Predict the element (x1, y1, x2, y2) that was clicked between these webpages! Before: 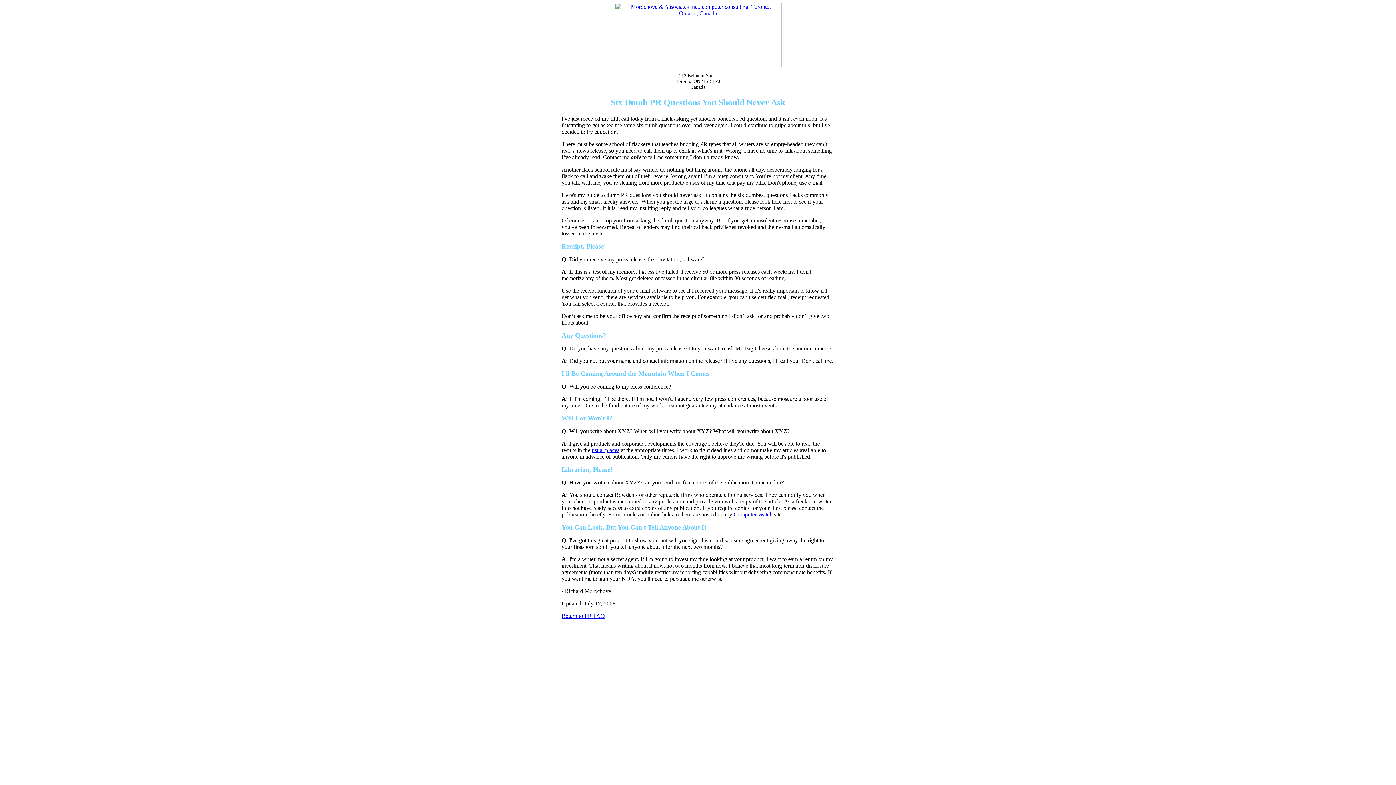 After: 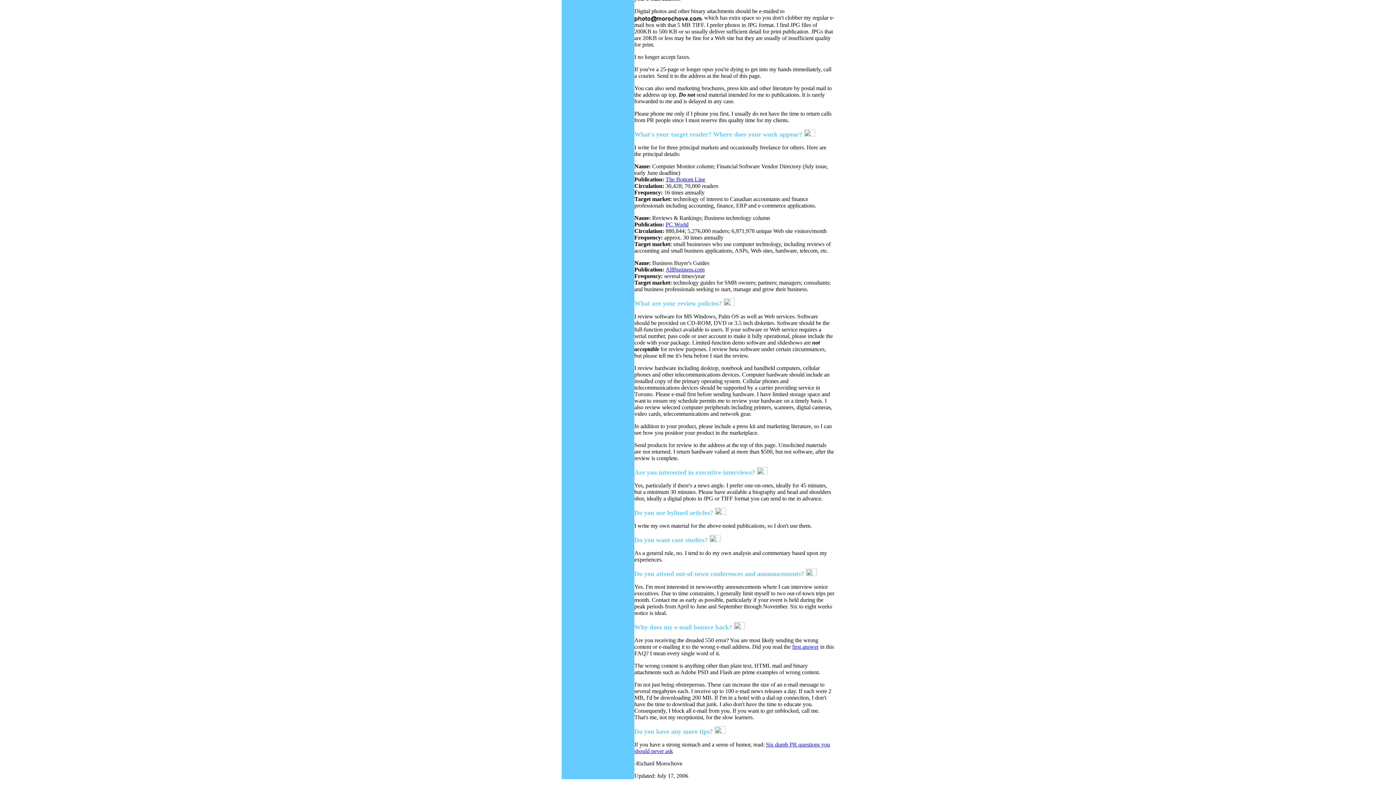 Action: bbox: (592, 447, 619, 453) label: usual places